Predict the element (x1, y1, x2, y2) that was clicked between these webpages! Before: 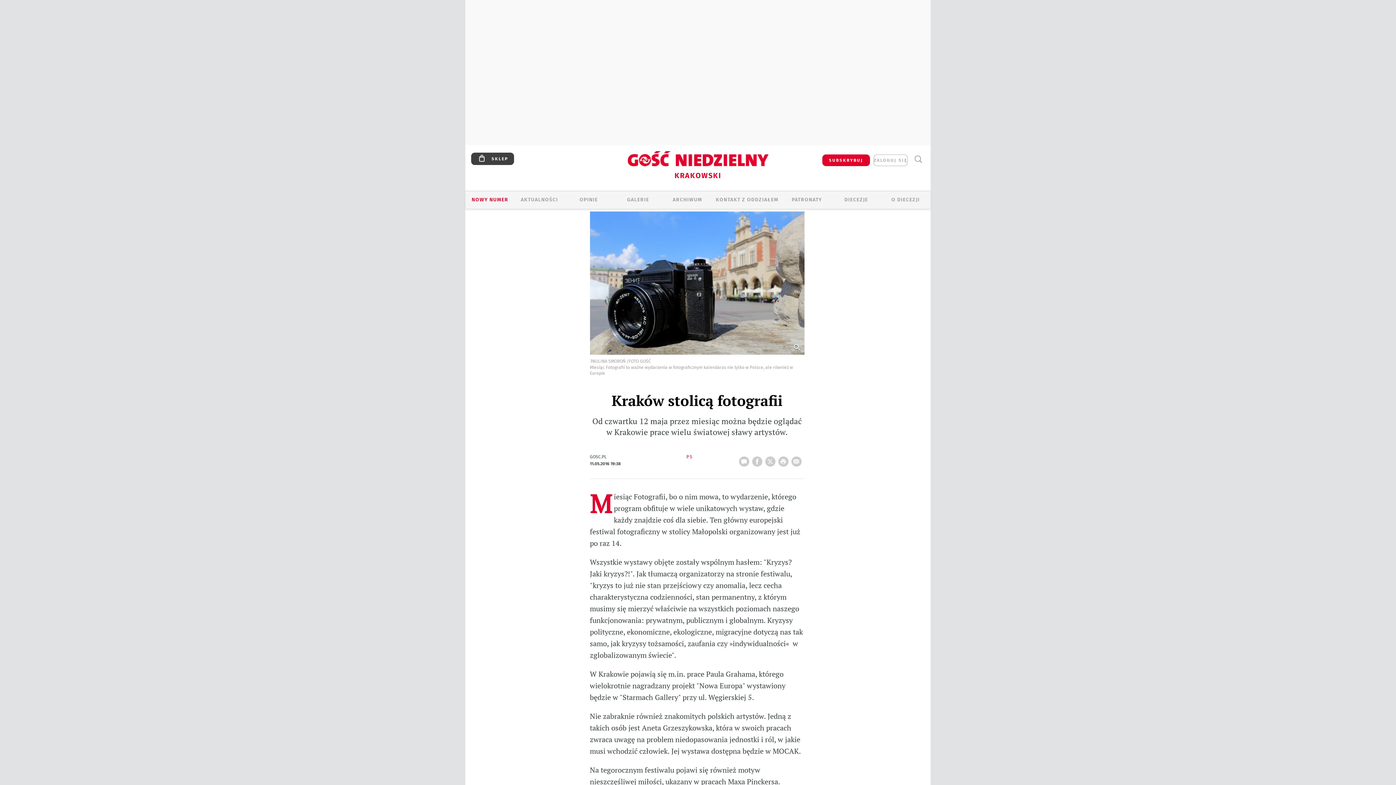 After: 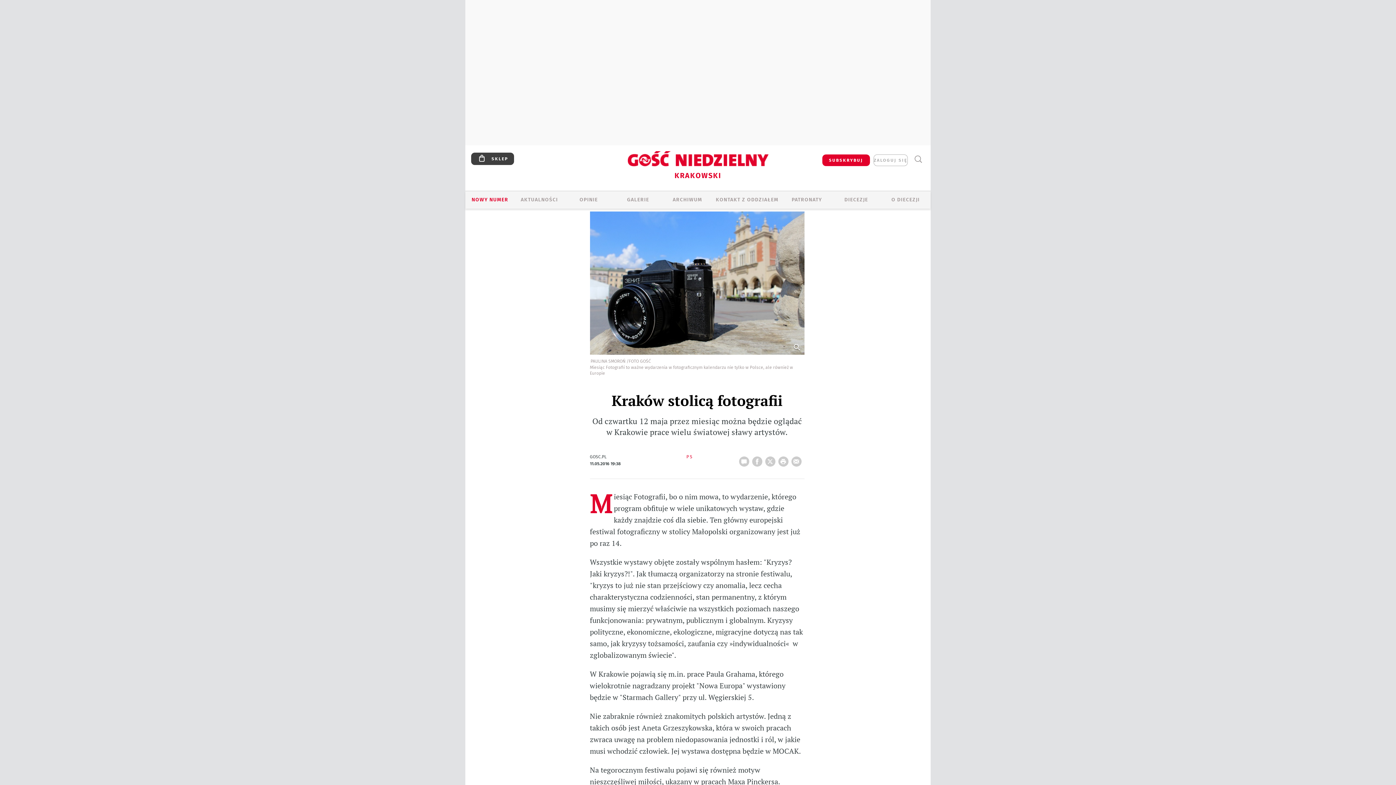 Action: label: PATRONATY bbox: (782, 196, 832, 204)